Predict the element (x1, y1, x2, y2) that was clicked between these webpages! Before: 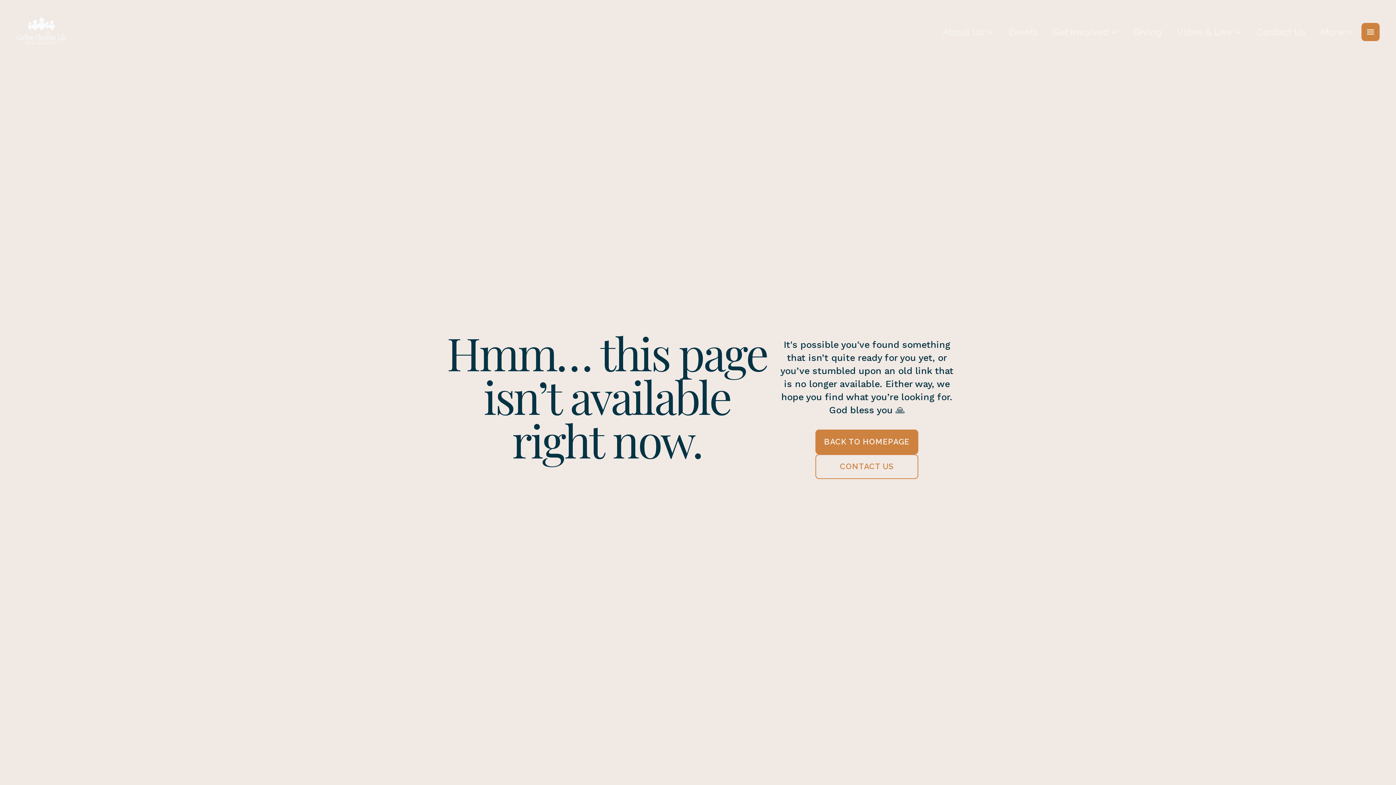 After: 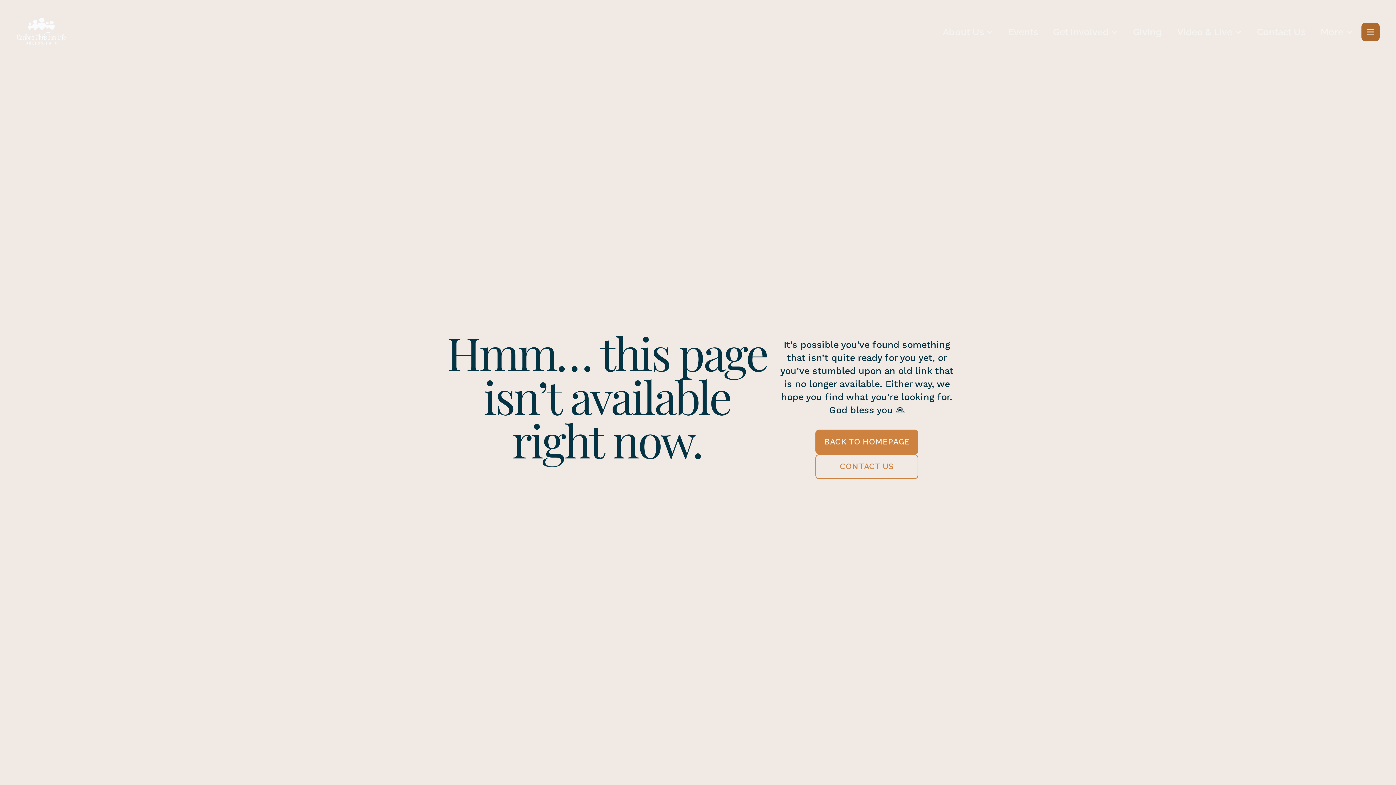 Action: bbox: (1361, 22, 1380, 41)